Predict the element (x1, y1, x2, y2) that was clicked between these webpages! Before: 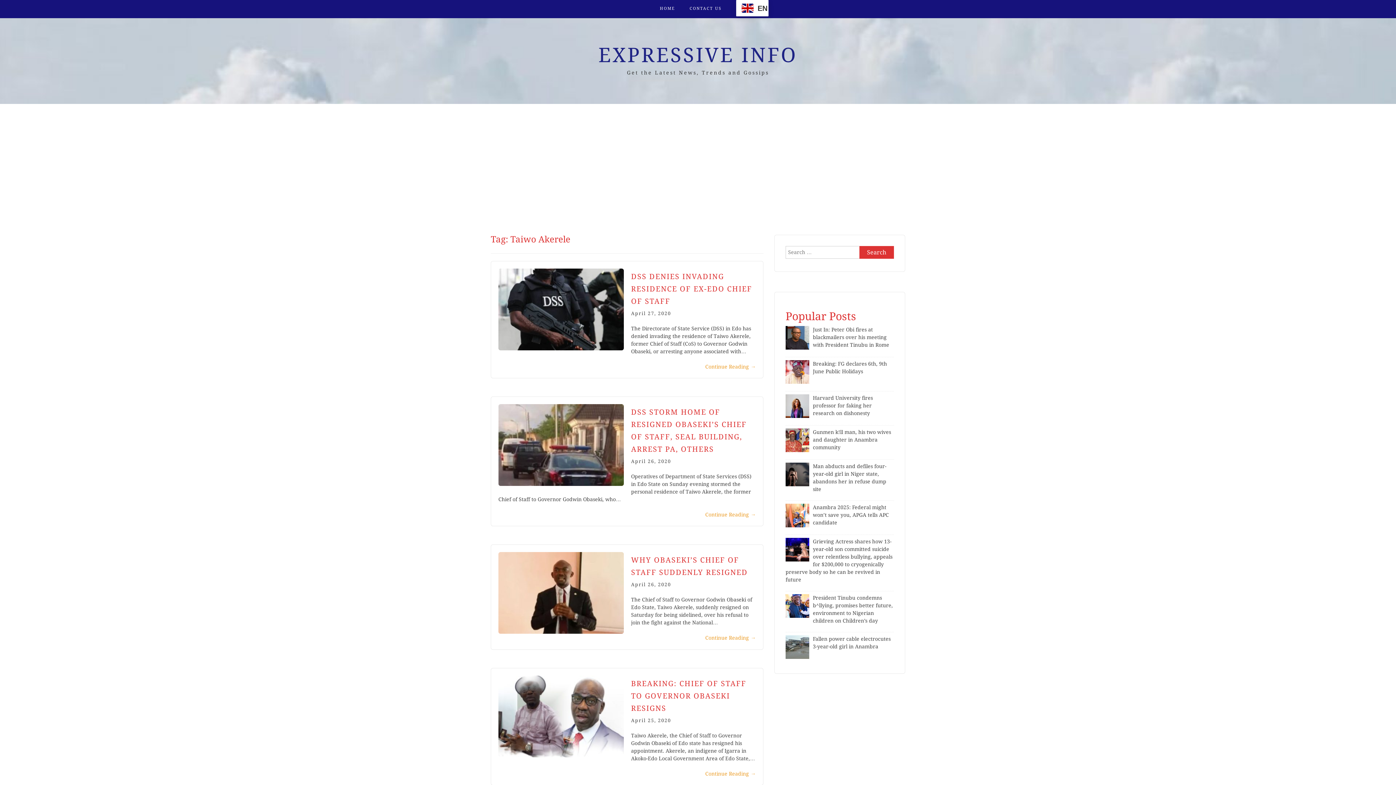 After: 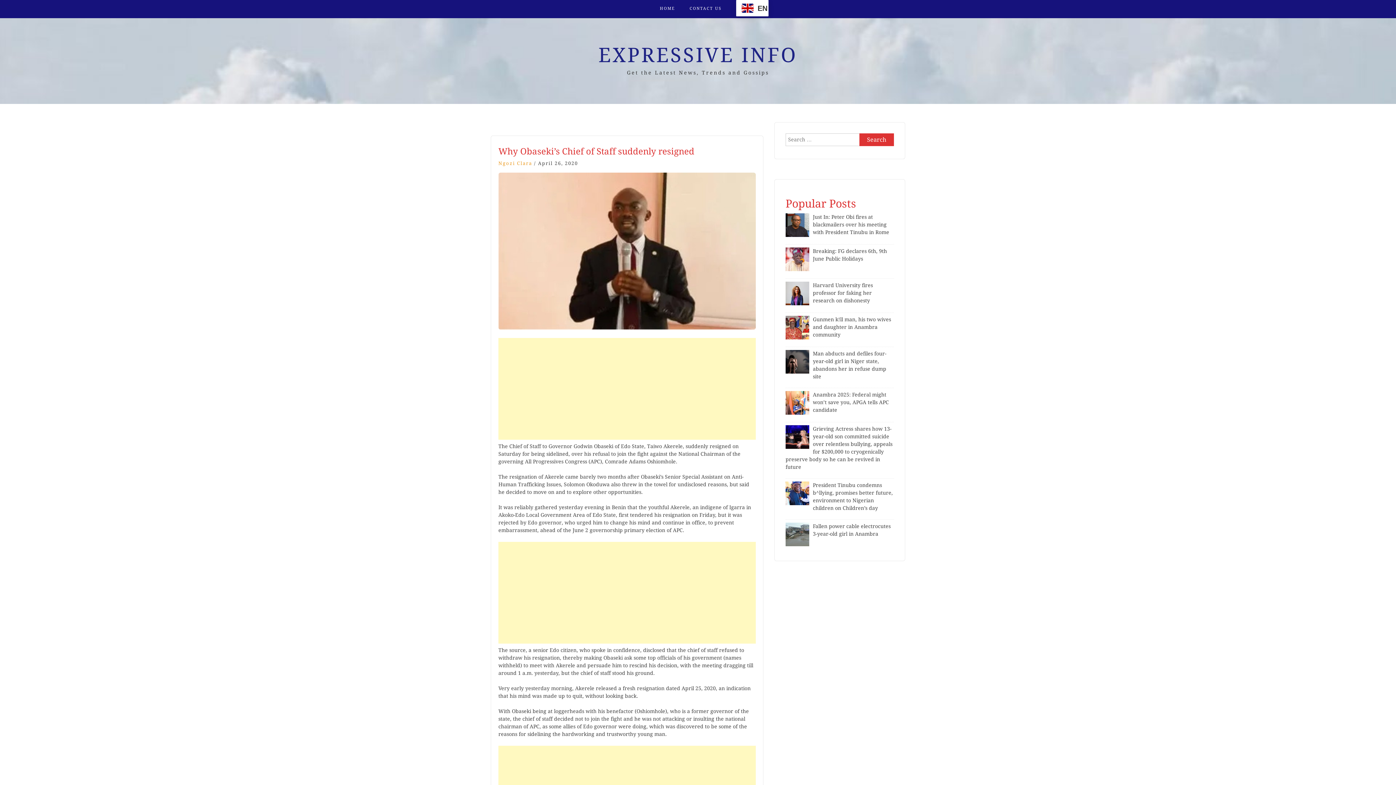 Action: bbox: (705, 634, 756, 642) label: Continue Reading→